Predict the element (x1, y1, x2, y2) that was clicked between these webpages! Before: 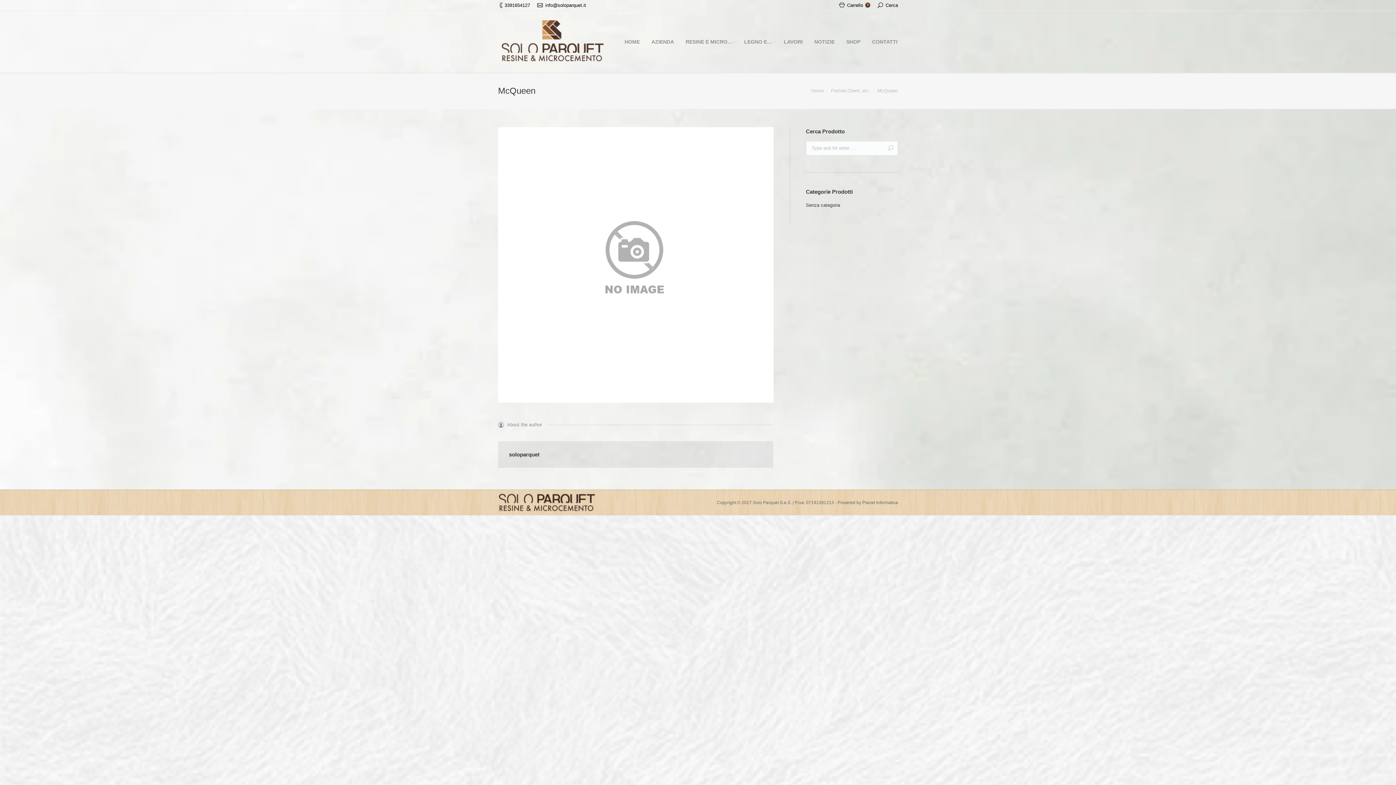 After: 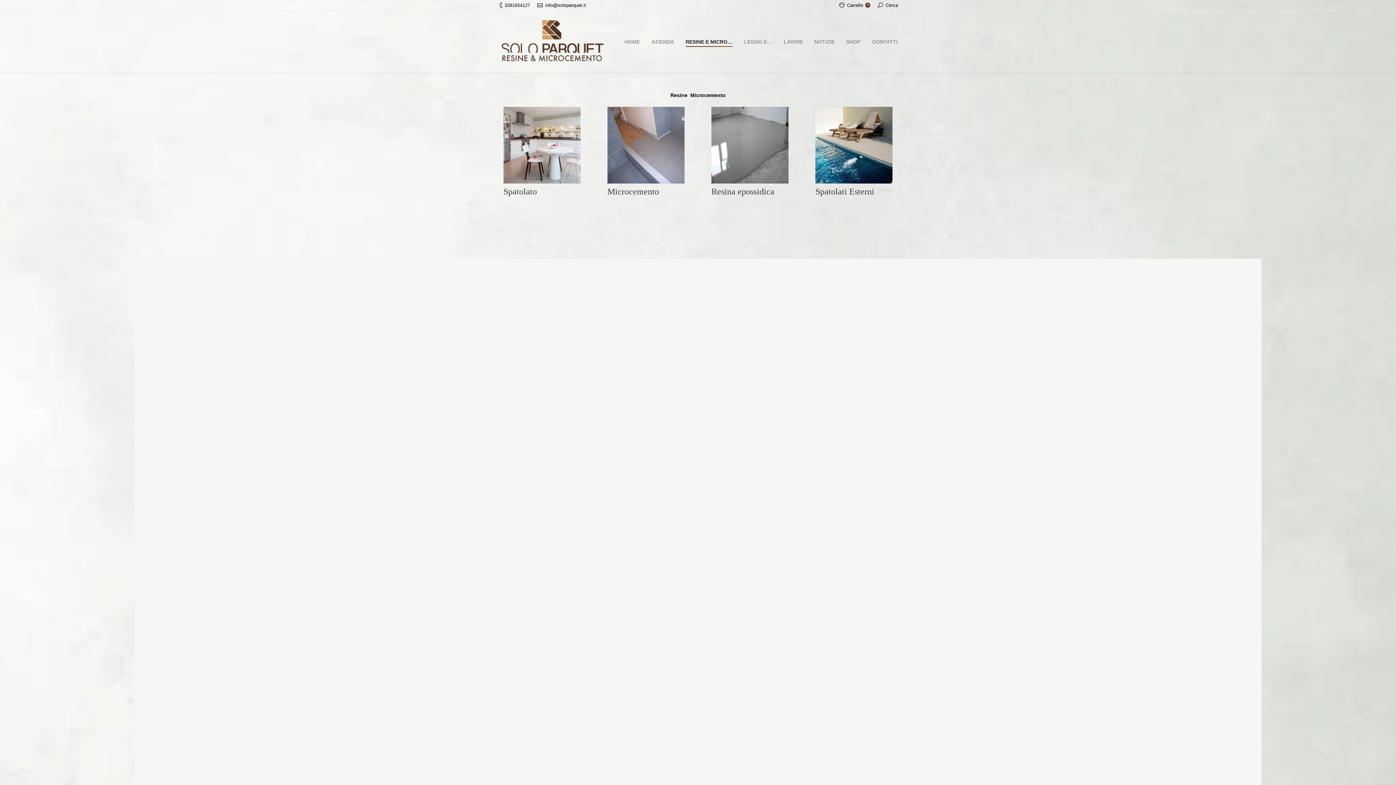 Action: bbox: (685, 36, 733, 47) label: RESINE E MICRO…